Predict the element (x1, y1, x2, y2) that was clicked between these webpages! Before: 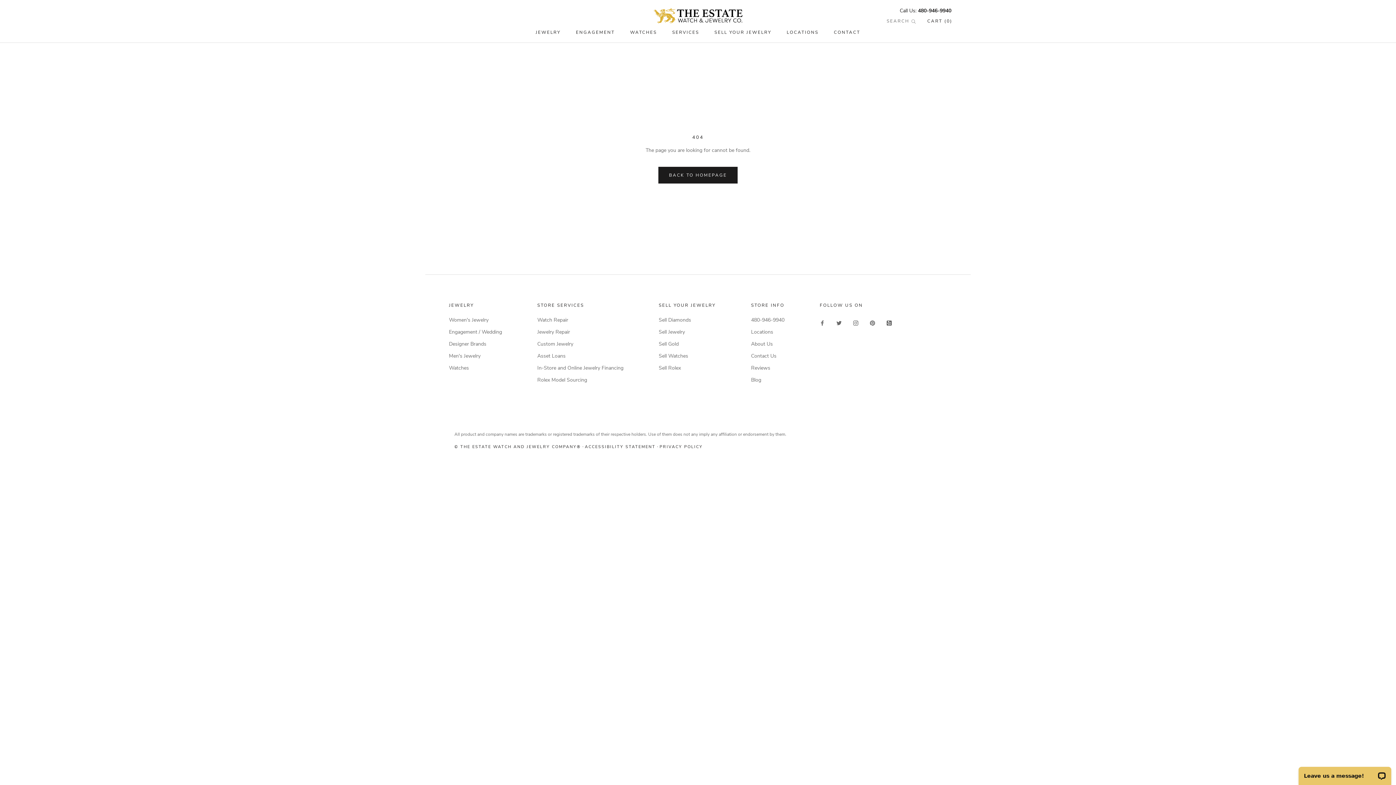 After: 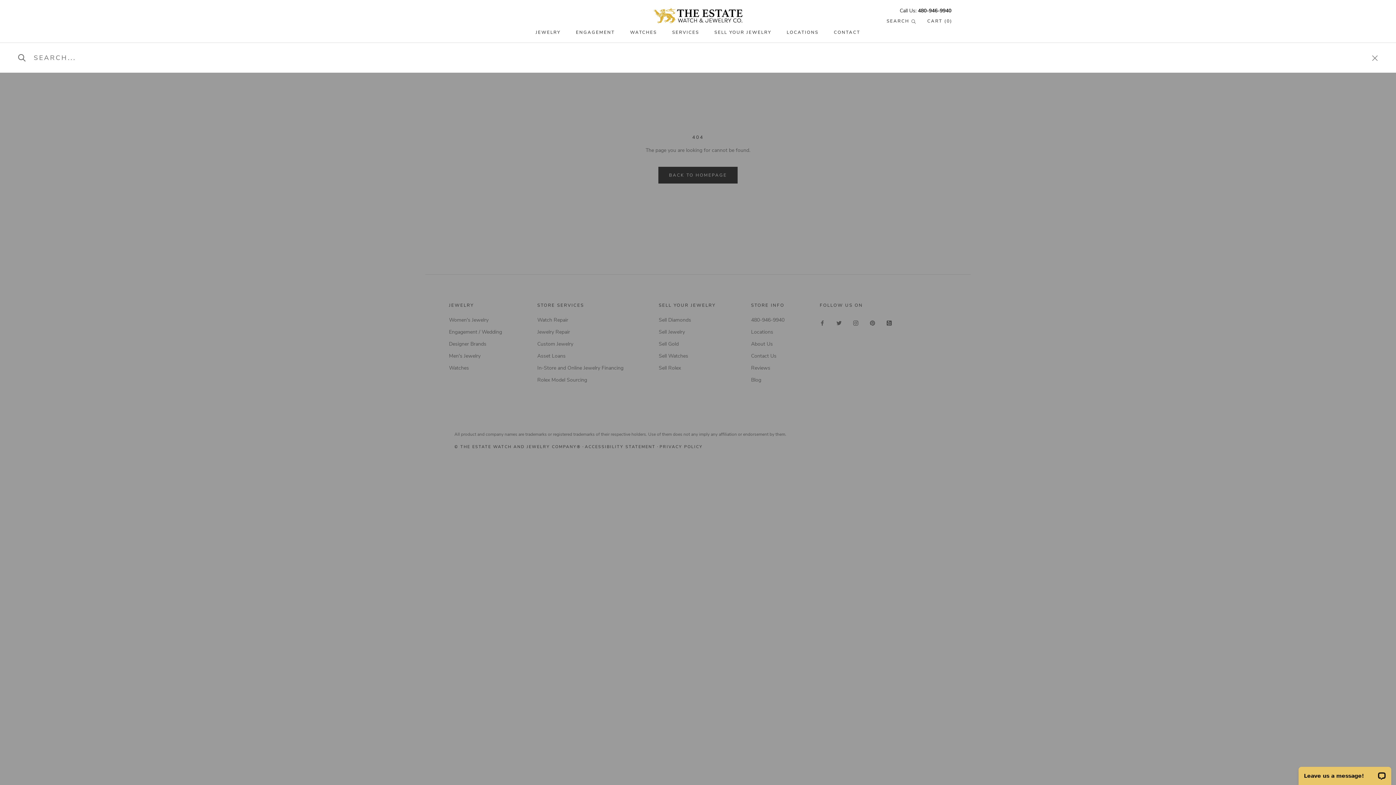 Action: label: SEARCH  bbox: (886, 17, 915, 24)